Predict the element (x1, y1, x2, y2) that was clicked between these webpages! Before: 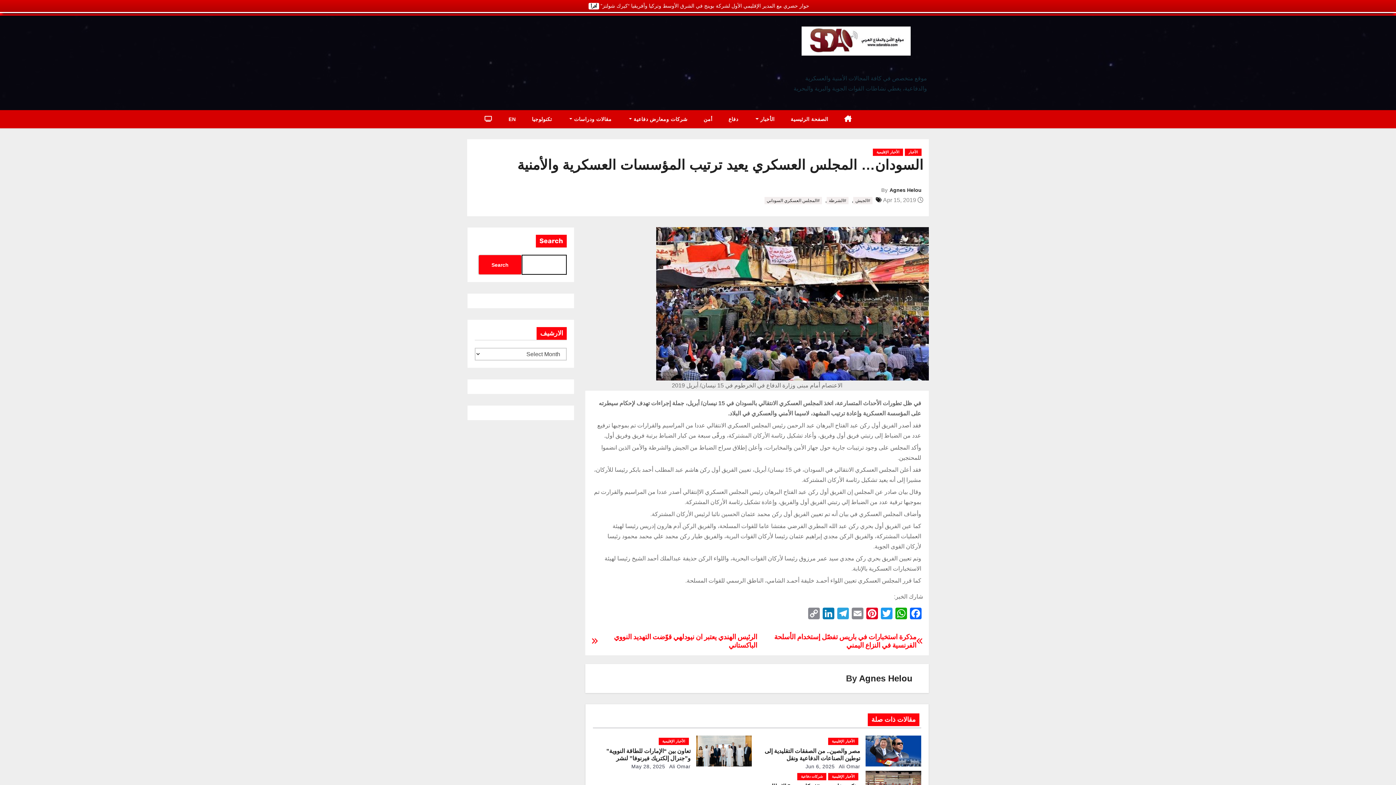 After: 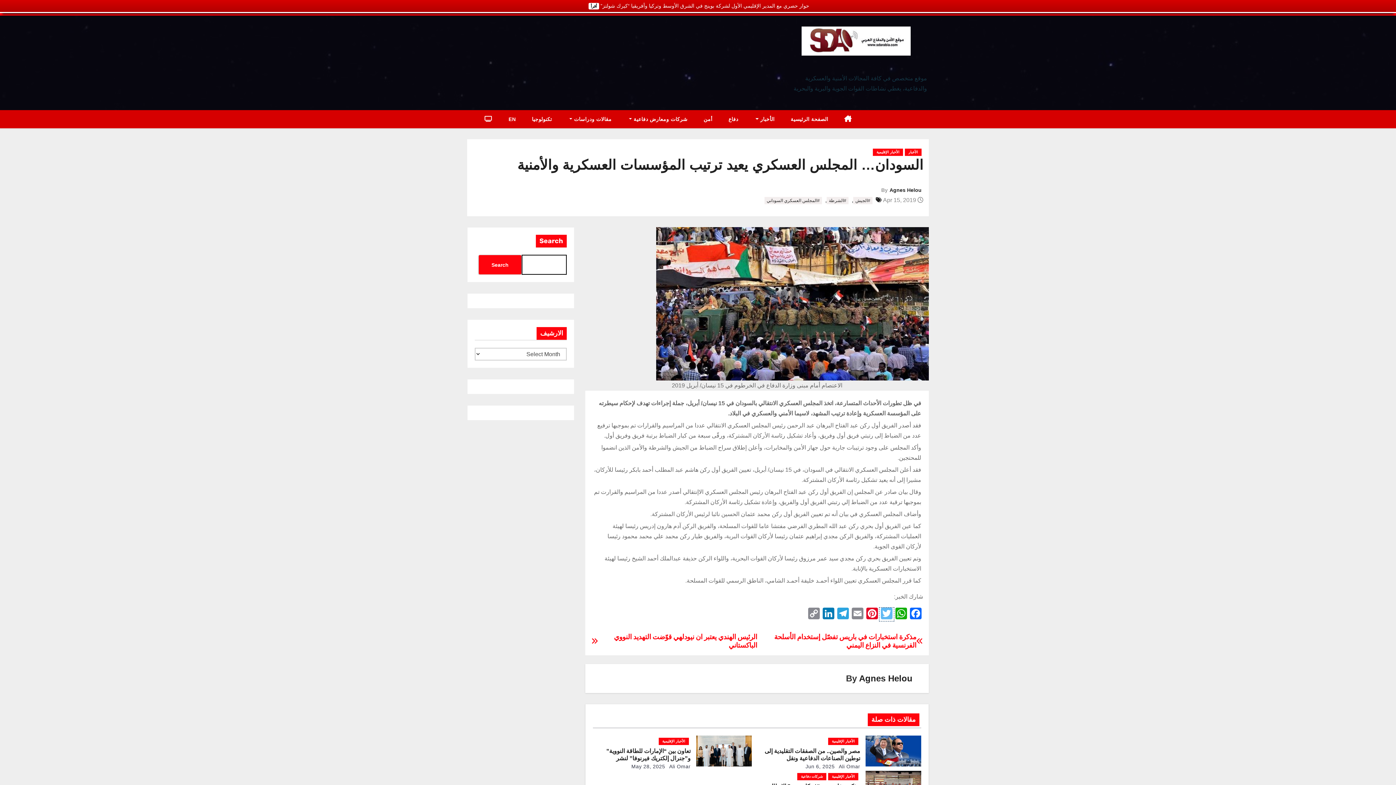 Action: bbox: (879, 608, 894, 621) label: Twitter